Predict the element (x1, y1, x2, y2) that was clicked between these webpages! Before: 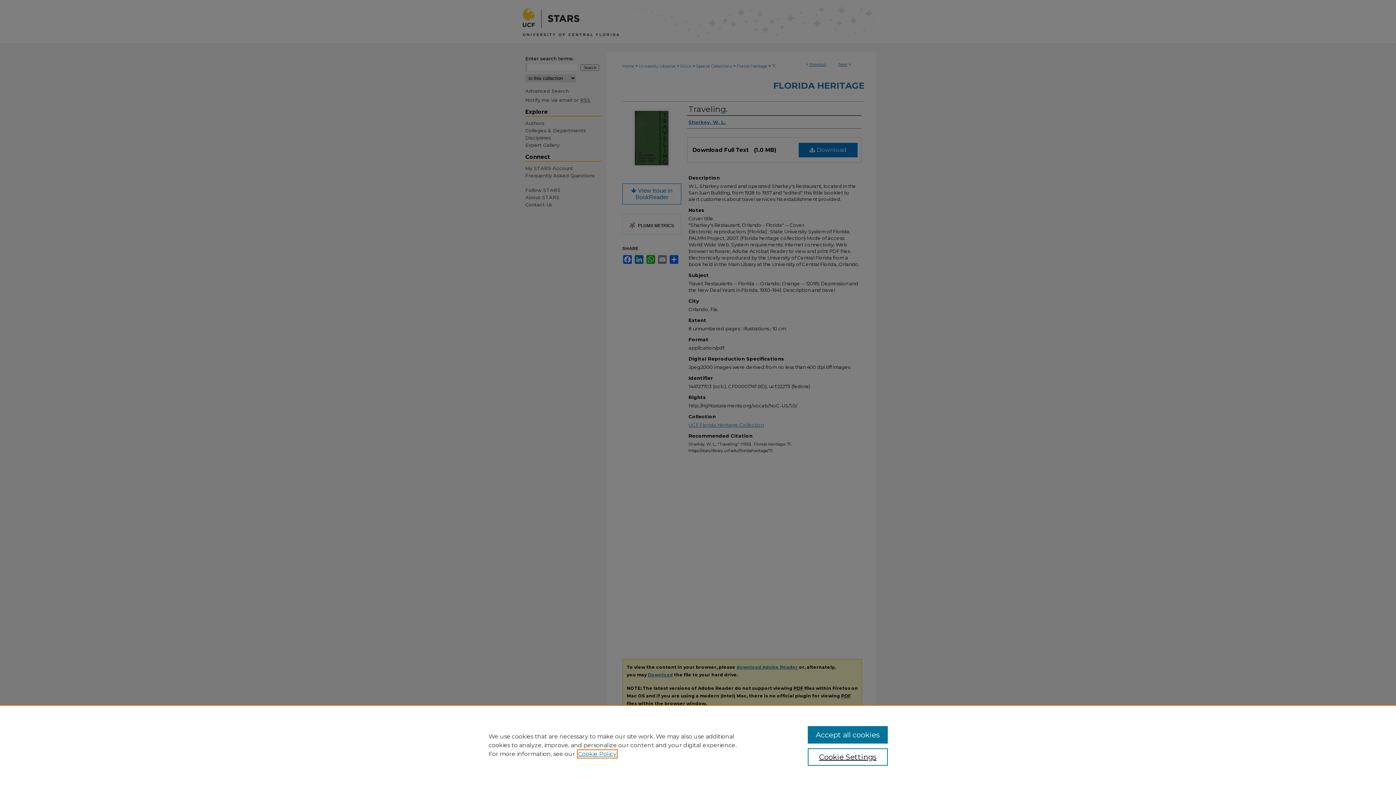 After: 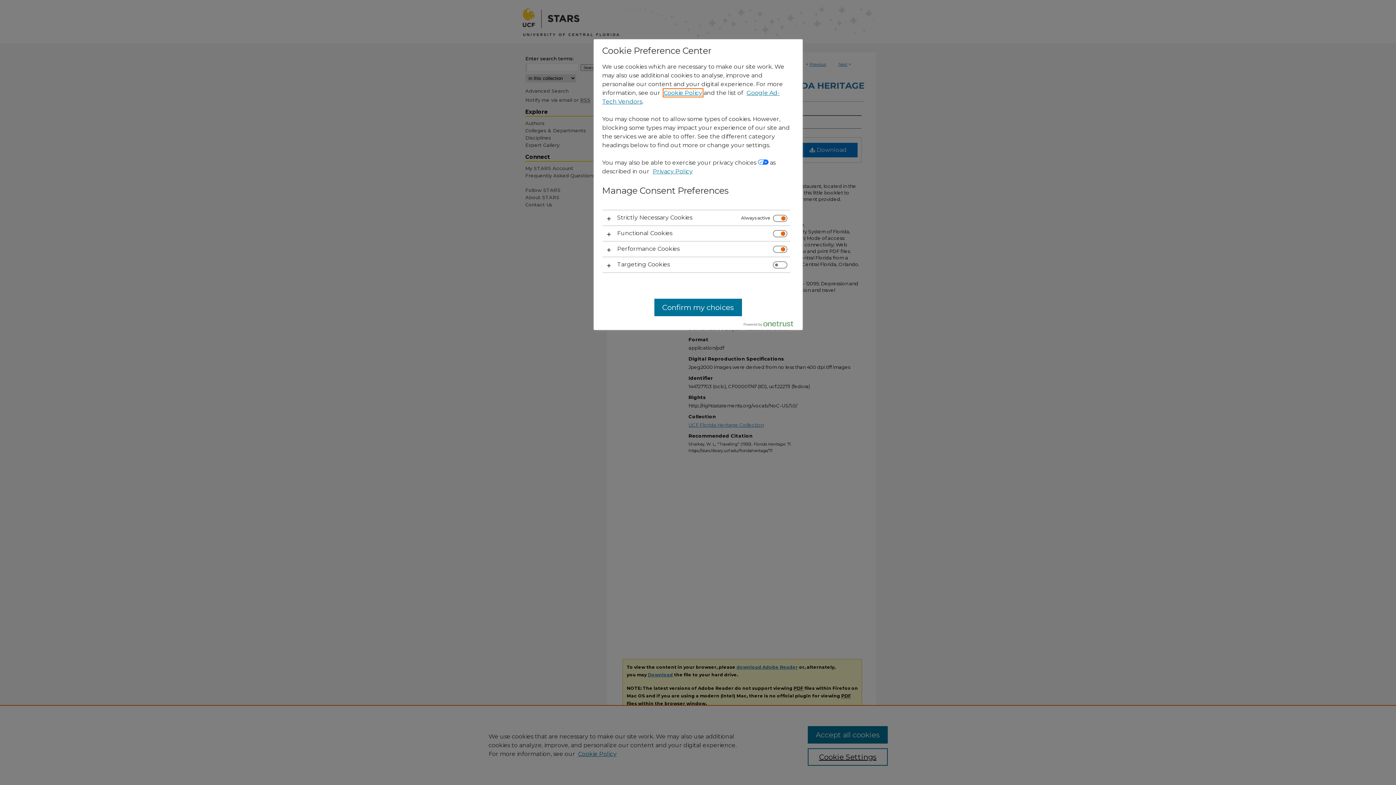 Action: label: Cookie Settings bbox: (807, 748, 887, 766)